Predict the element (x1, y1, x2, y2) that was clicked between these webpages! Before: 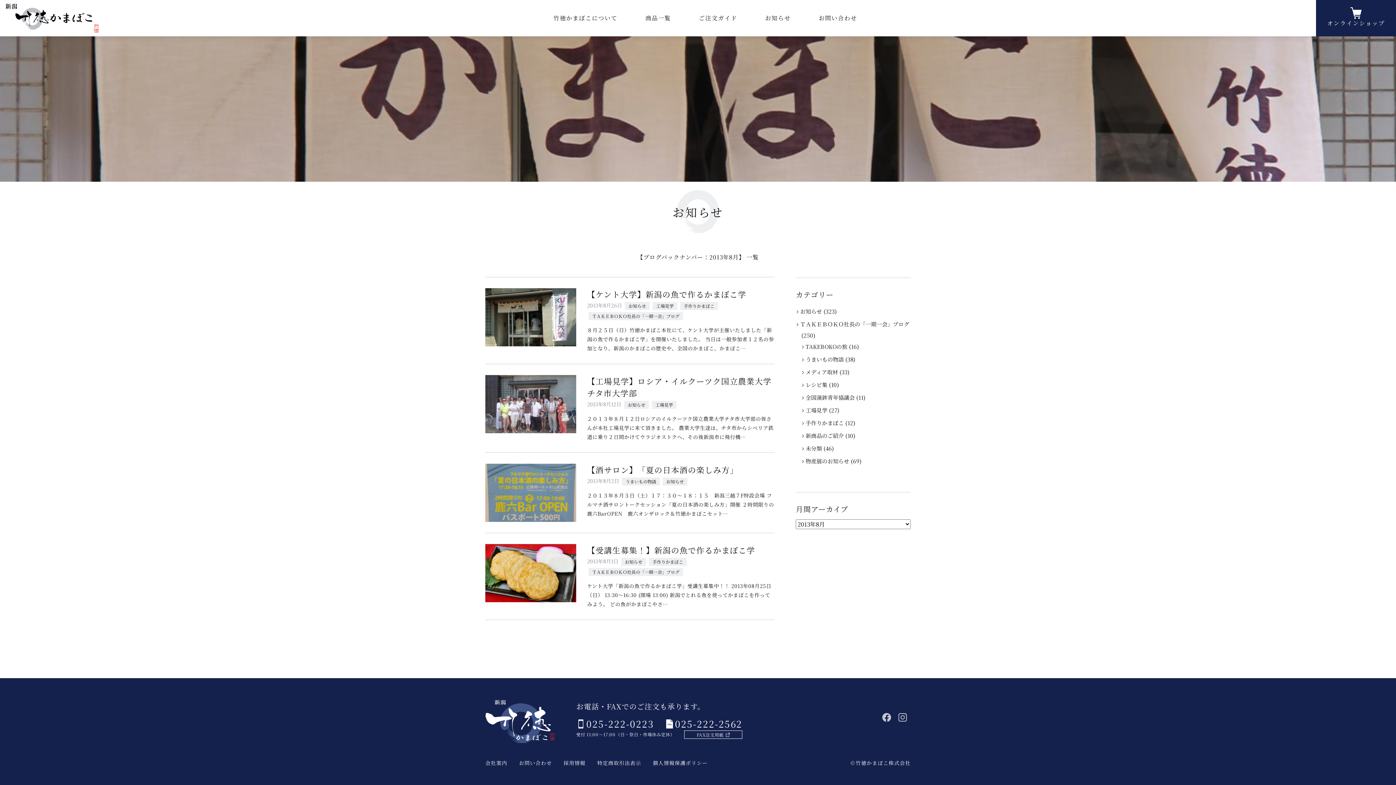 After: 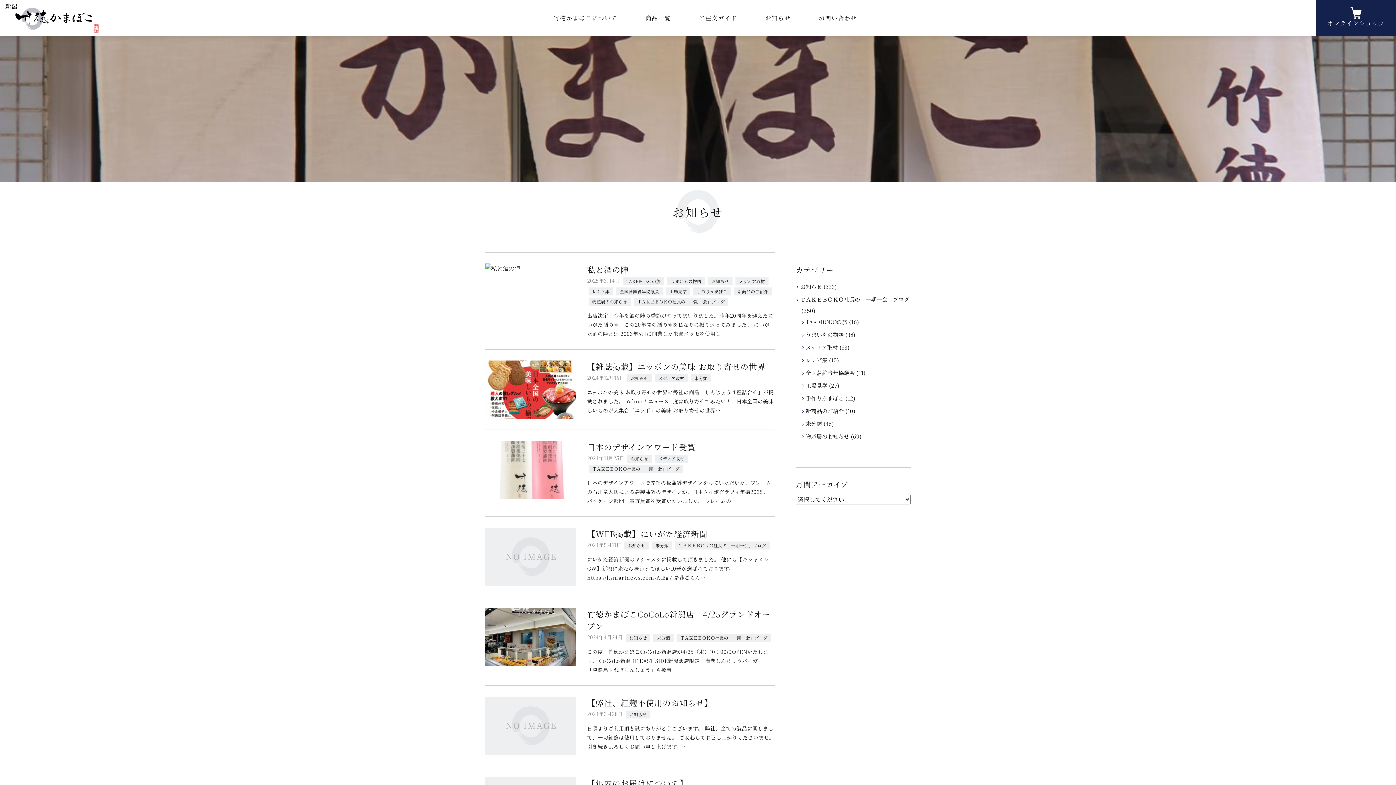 Action: bbox: (625, 302, 649, 310) label: お知らせ